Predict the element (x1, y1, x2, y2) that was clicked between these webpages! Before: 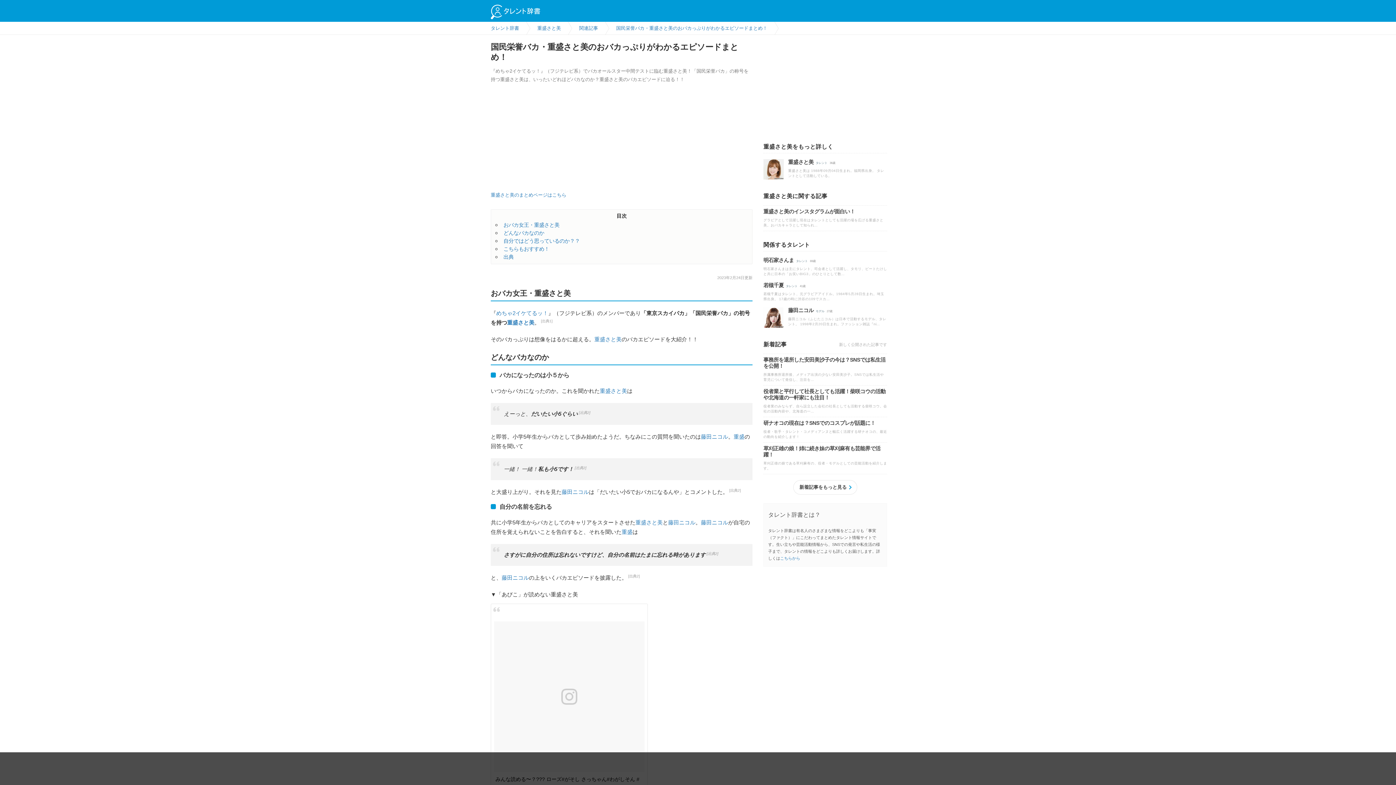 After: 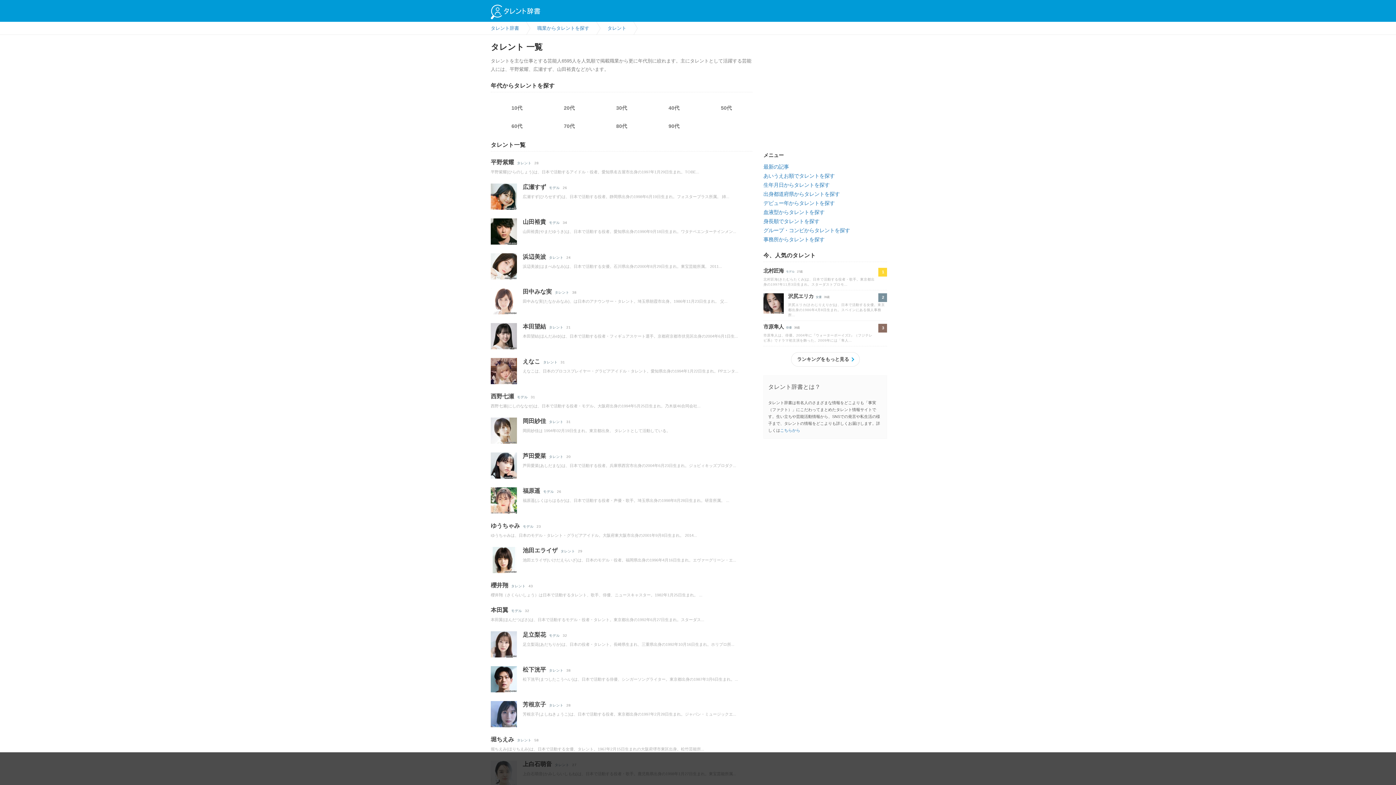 Action: bbox: (796, 259, 808, 262) label: タレント